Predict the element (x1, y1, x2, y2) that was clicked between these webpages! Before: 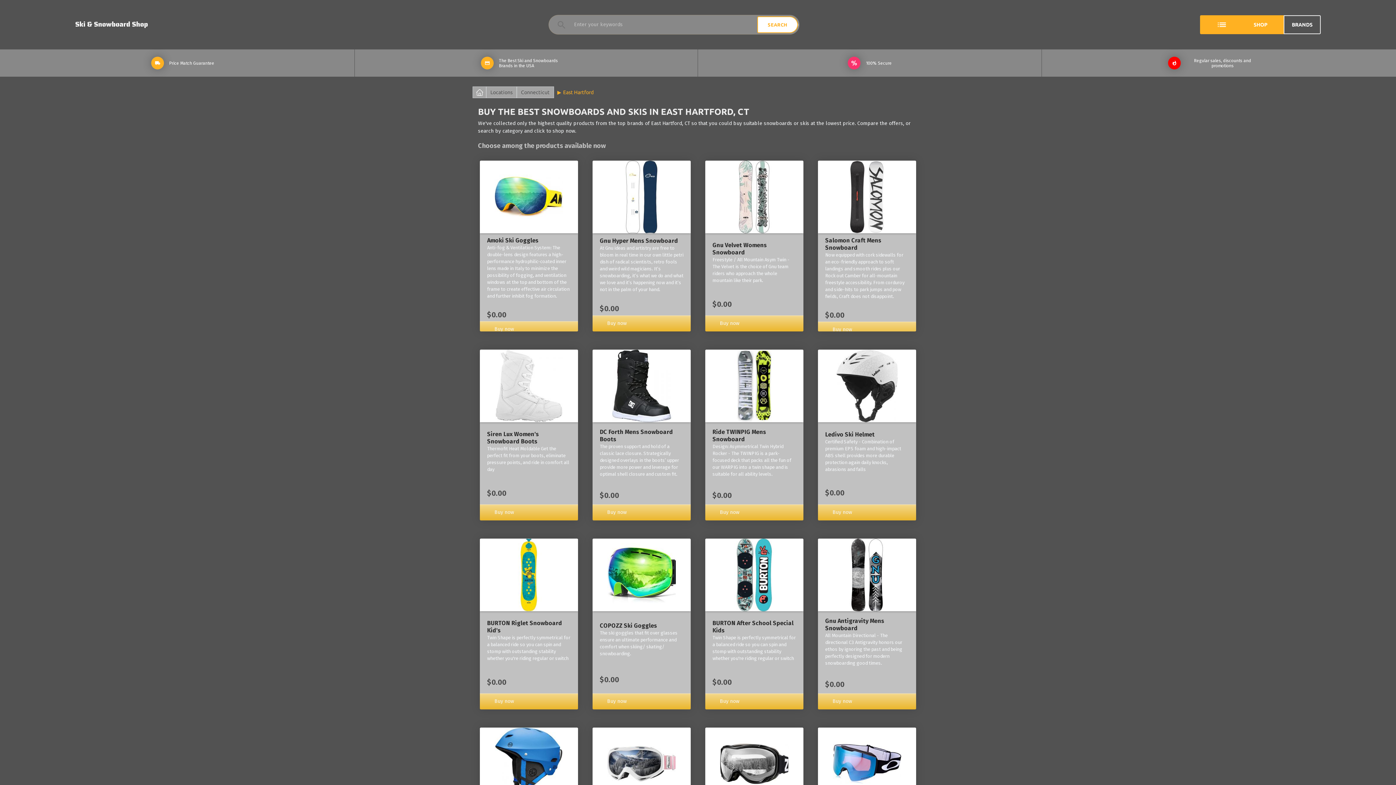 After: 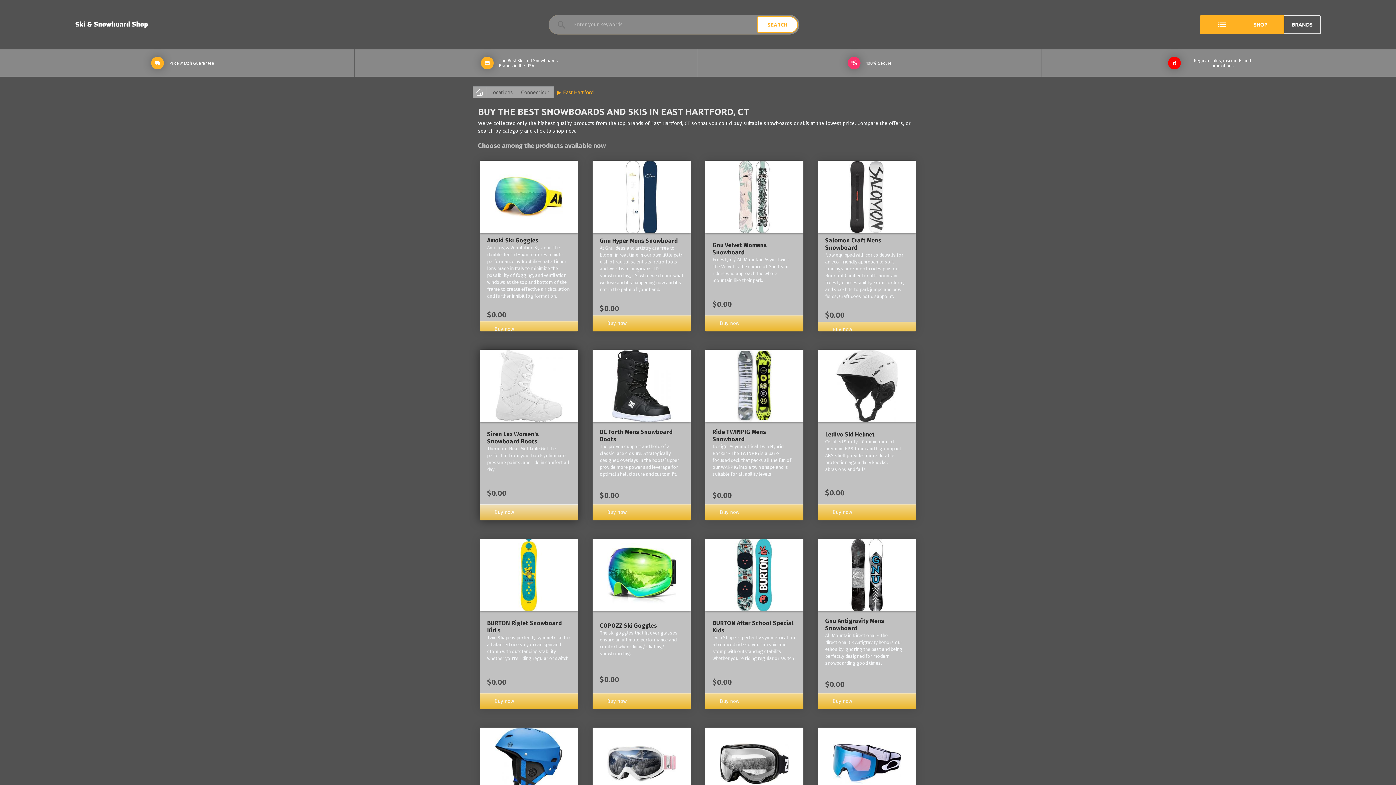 Action: bbox: (480, 504, 578, 520) label: Buy now